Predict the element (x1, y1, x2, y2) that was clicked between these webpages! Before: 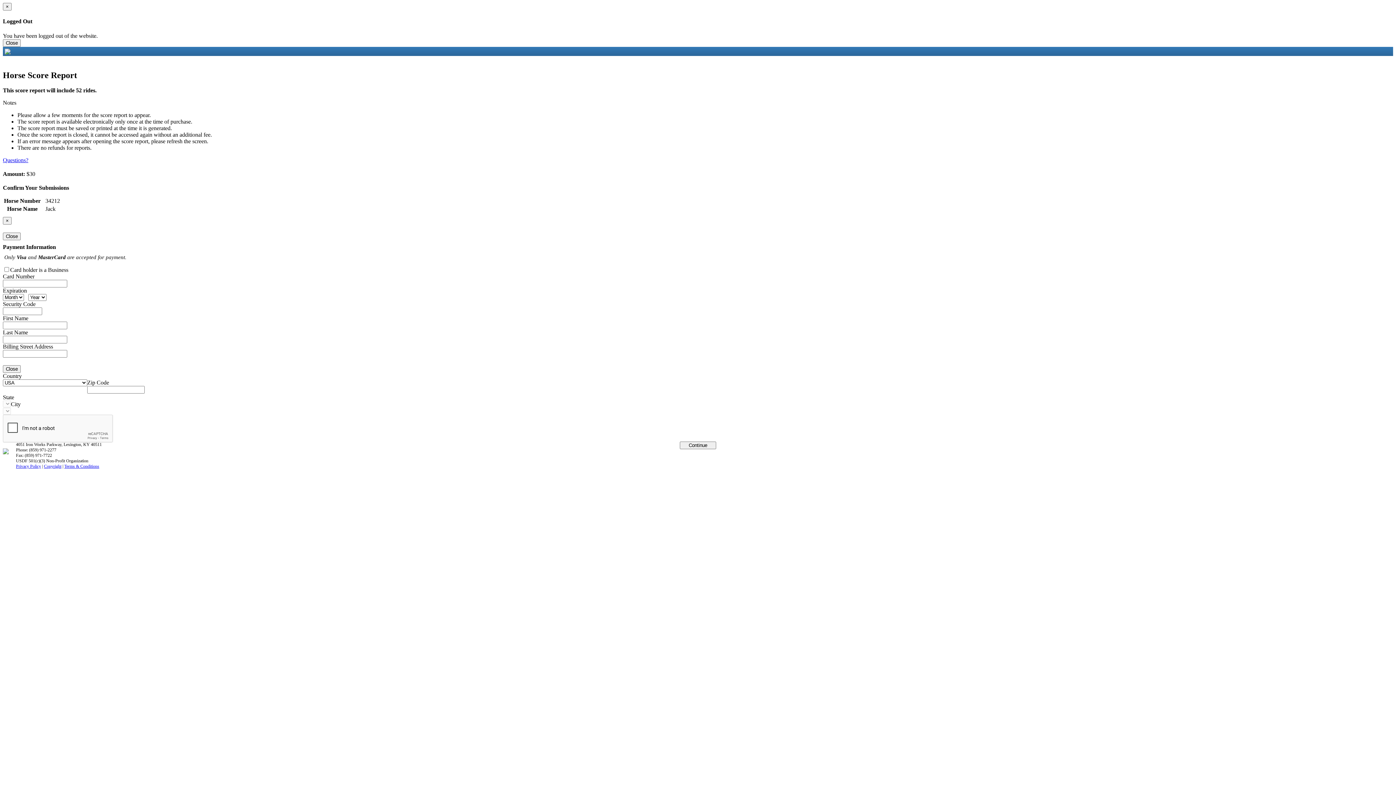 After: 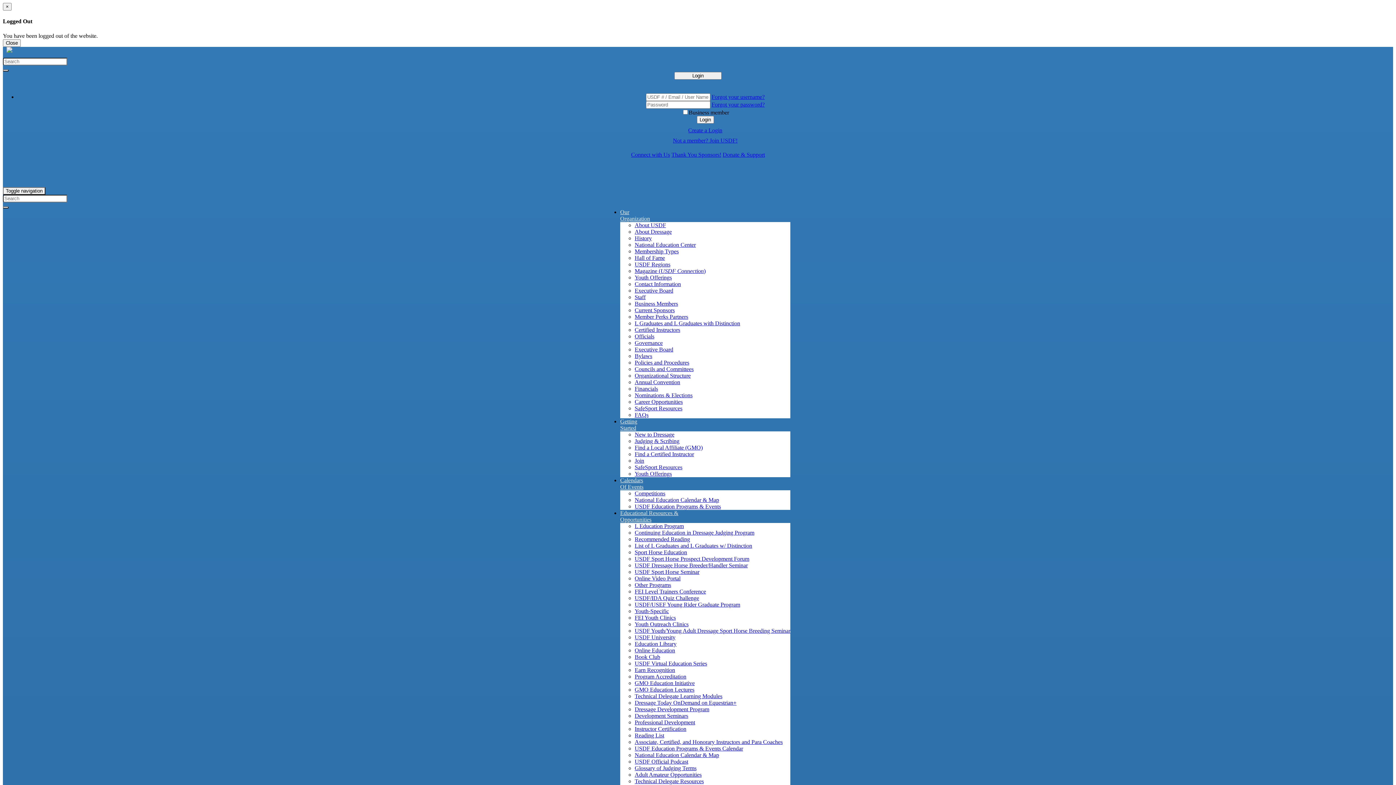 Action: bbox: (2, 449, 16, 455)